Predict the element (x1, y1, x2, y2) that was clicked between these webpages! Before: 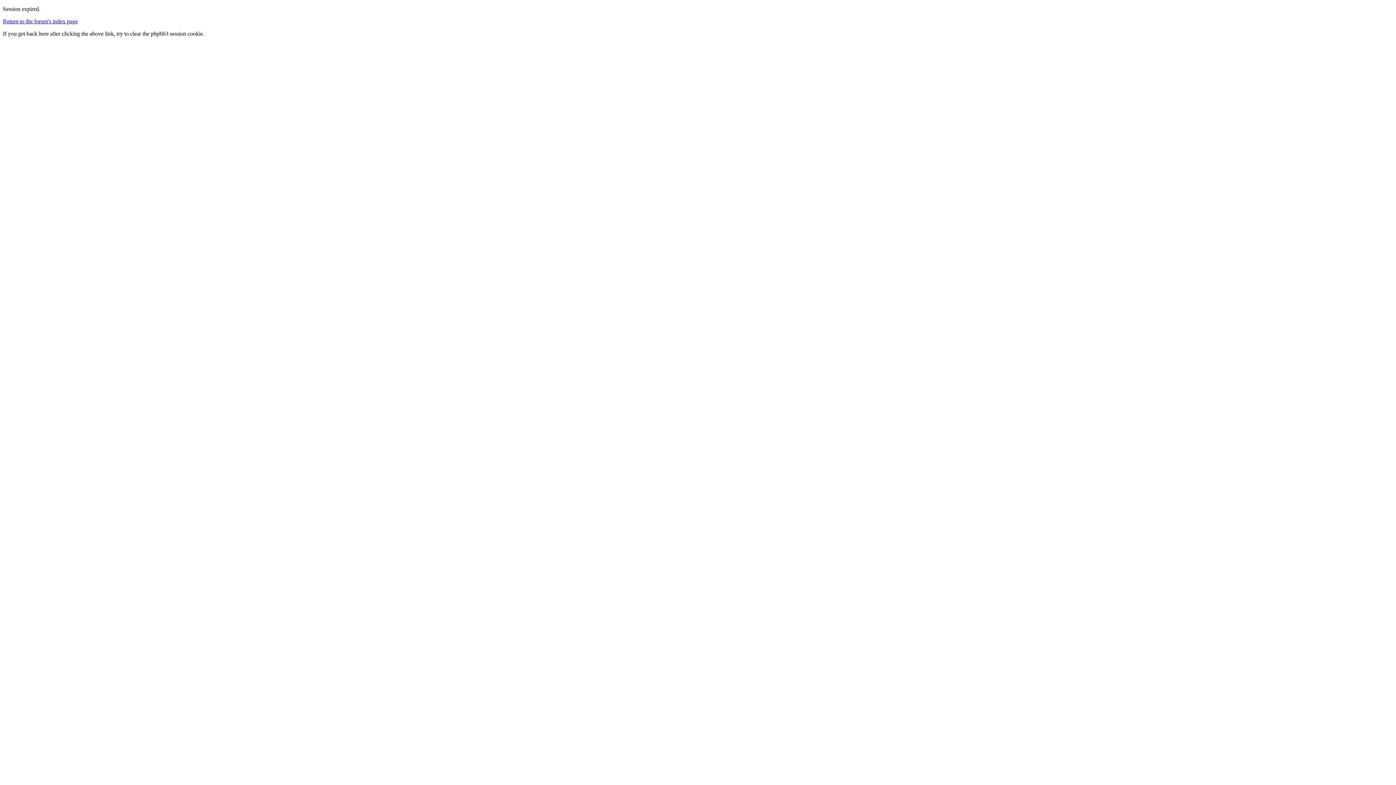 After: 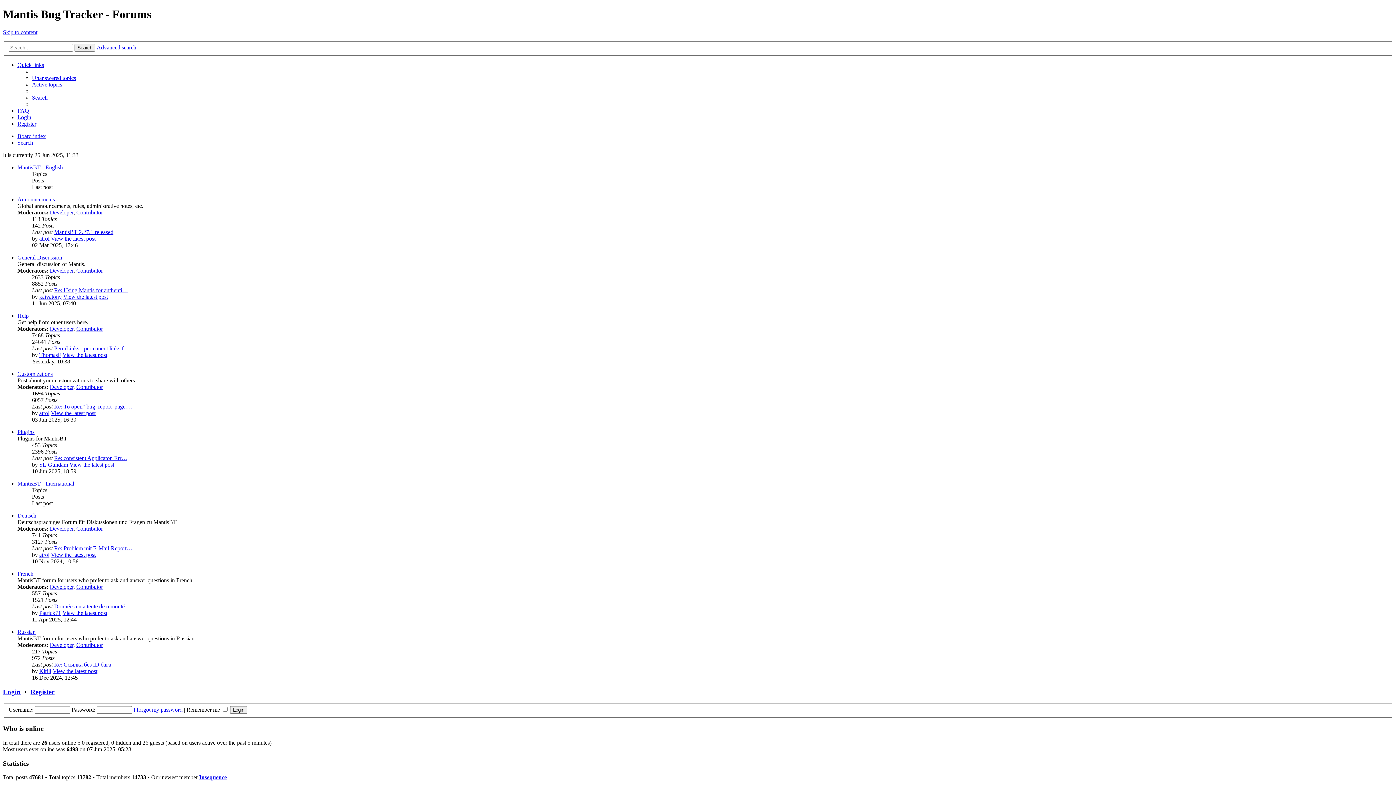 Action: label: Return to the forum's index page bbox: (2, 18, 77, 24)